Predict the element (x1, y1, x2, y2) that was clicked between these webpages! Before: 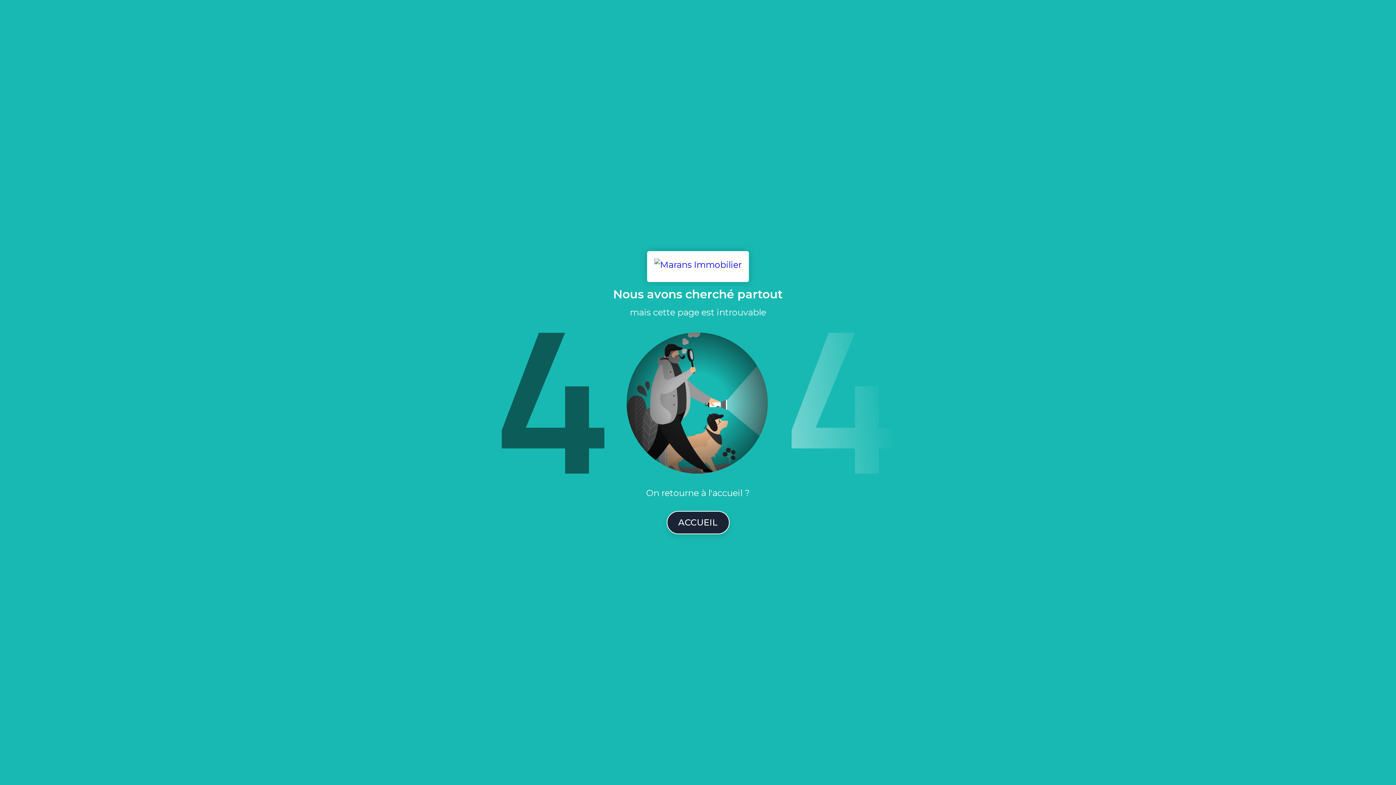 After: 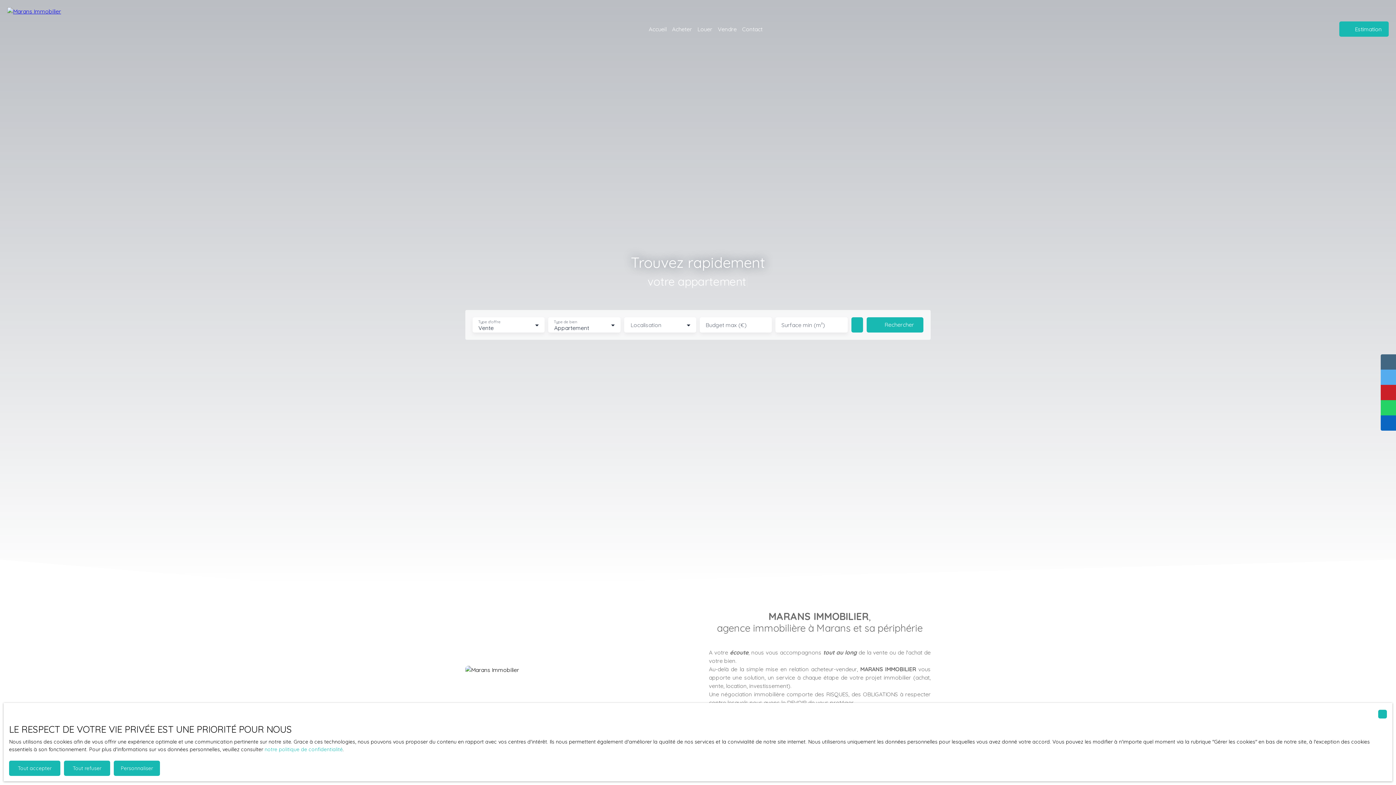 Action: label: ACCUEIL bbox: (666, 511, 729, 534)